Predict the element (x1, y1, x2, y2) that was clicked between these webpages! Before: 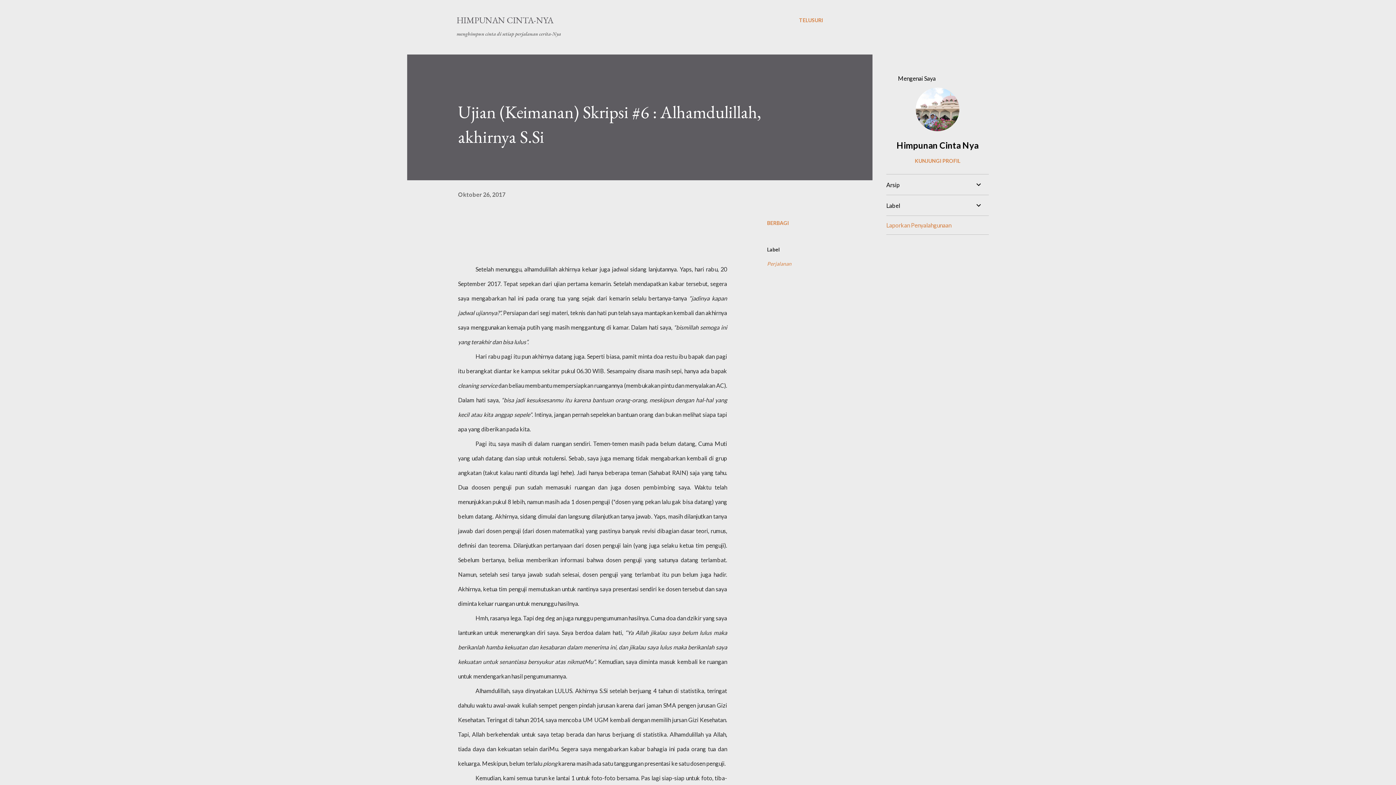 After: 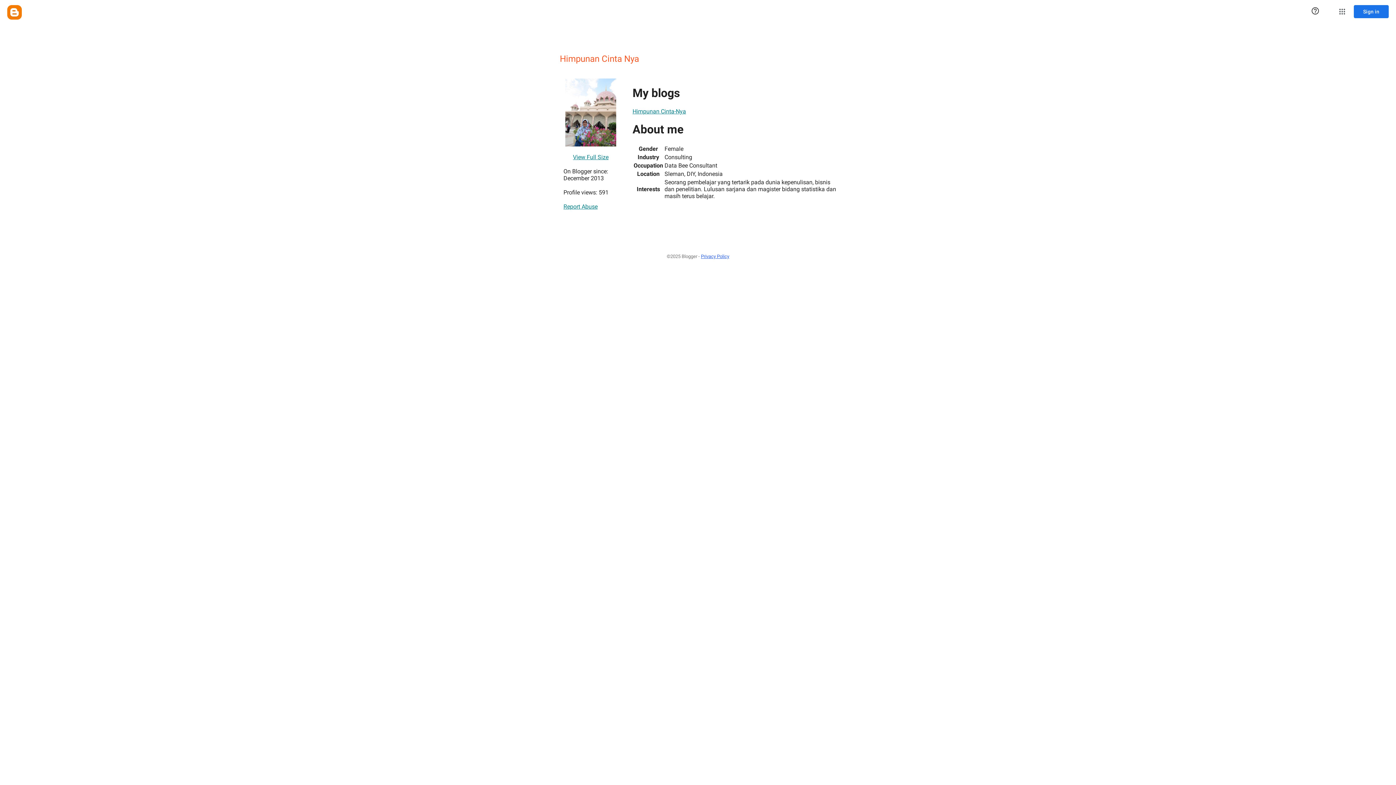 Action: bbox: (916, 124, 959, 132)